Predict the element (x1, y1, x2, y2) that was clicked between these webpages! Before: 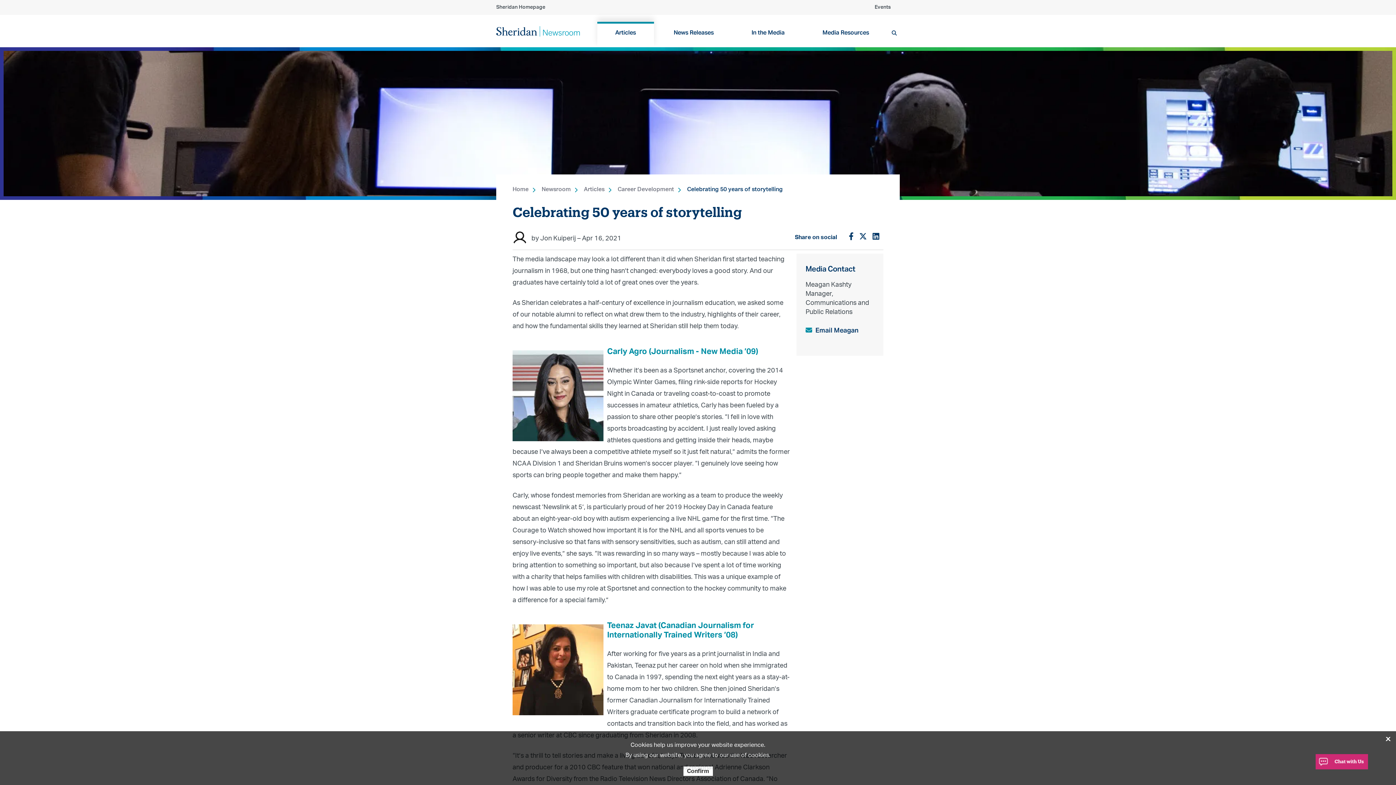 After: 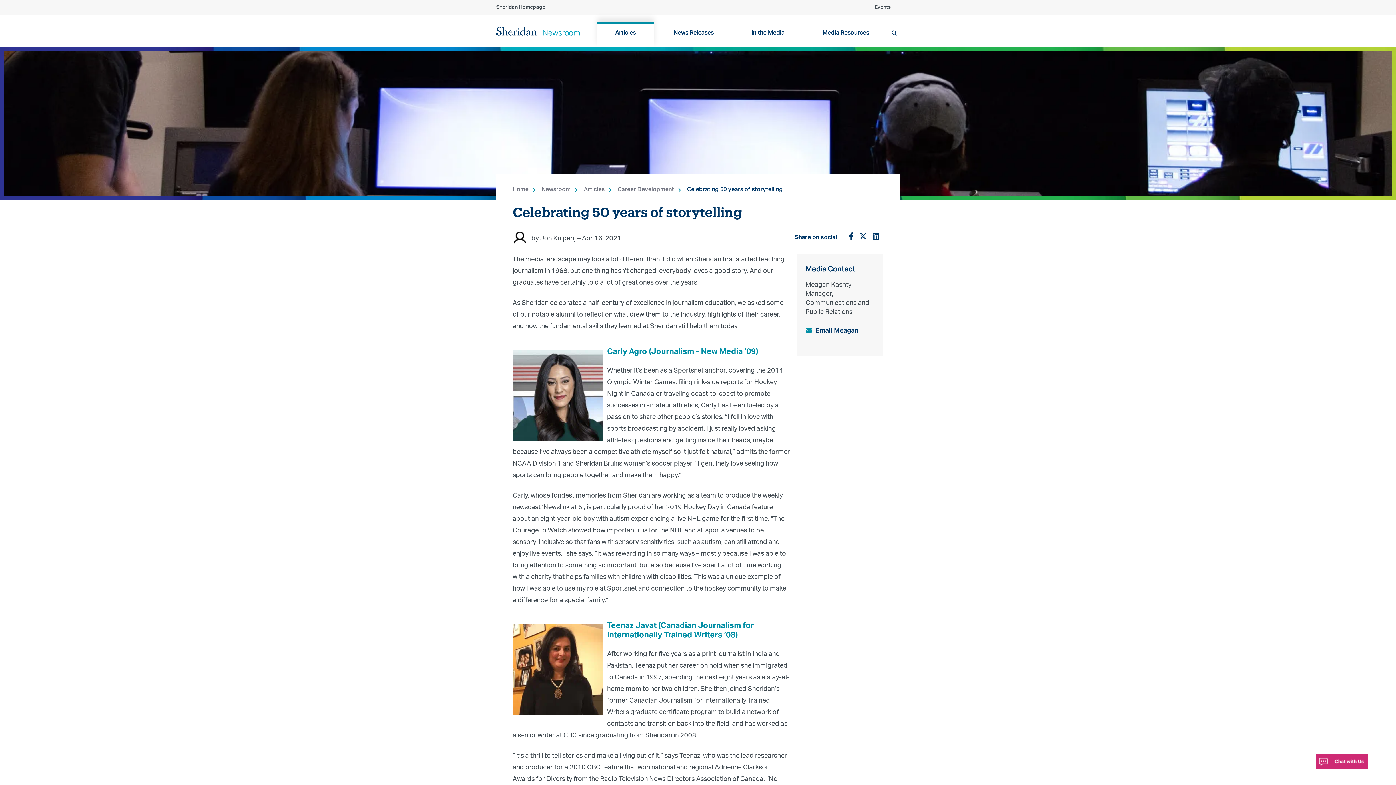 Action: label: X bbox: (1385, 736, 1391, 742)